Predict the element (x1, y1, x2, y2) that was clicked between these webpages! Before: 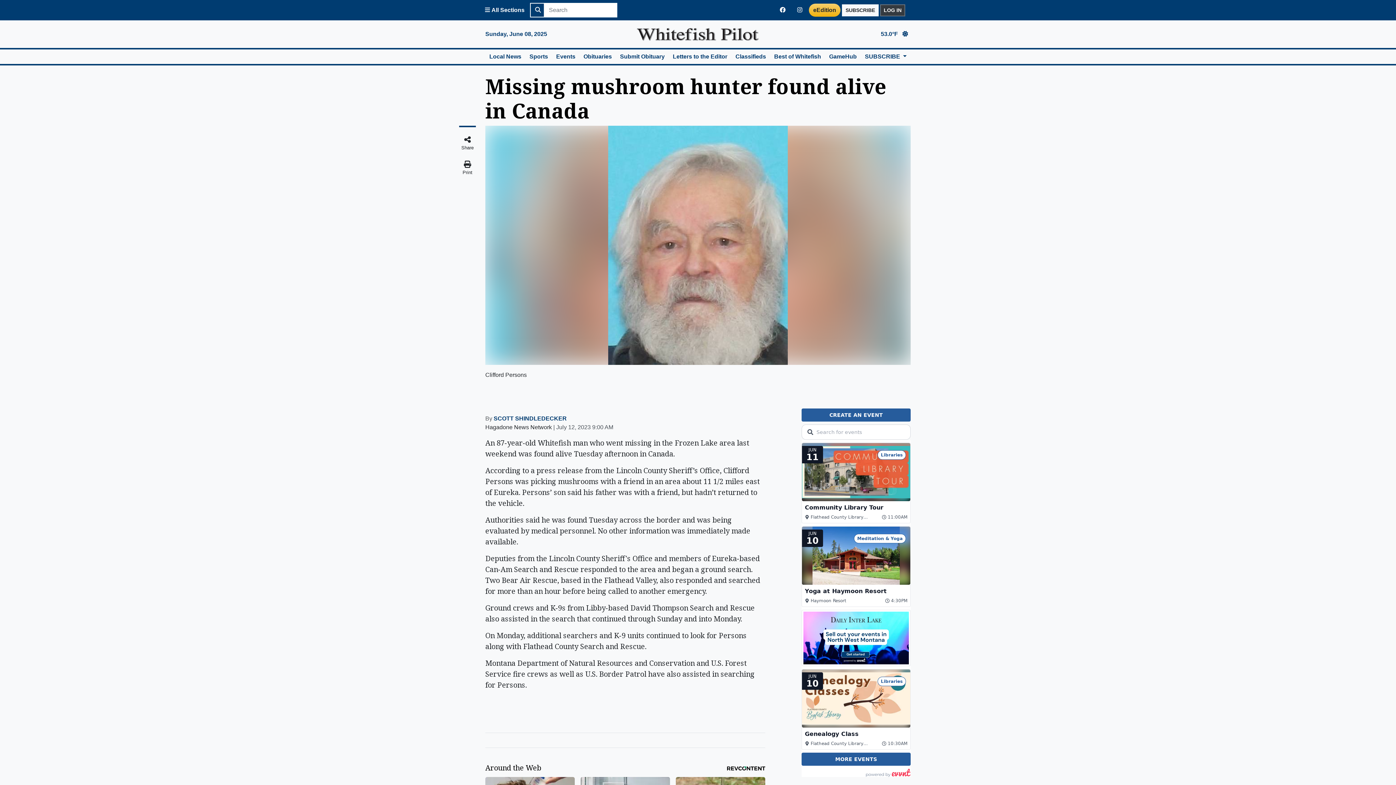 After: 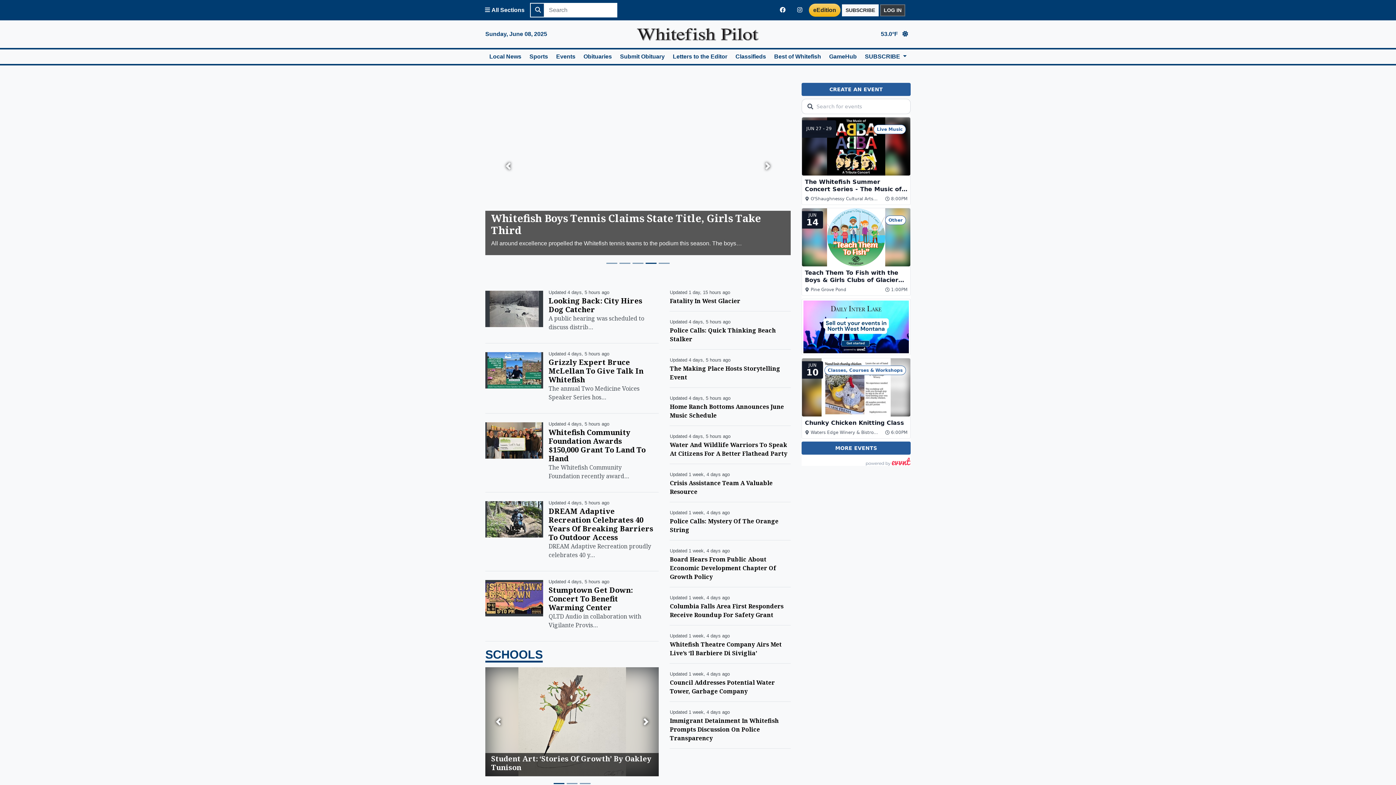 Action: bbox: (630, 23, 765, 45) label: Whitefish Pilot Home